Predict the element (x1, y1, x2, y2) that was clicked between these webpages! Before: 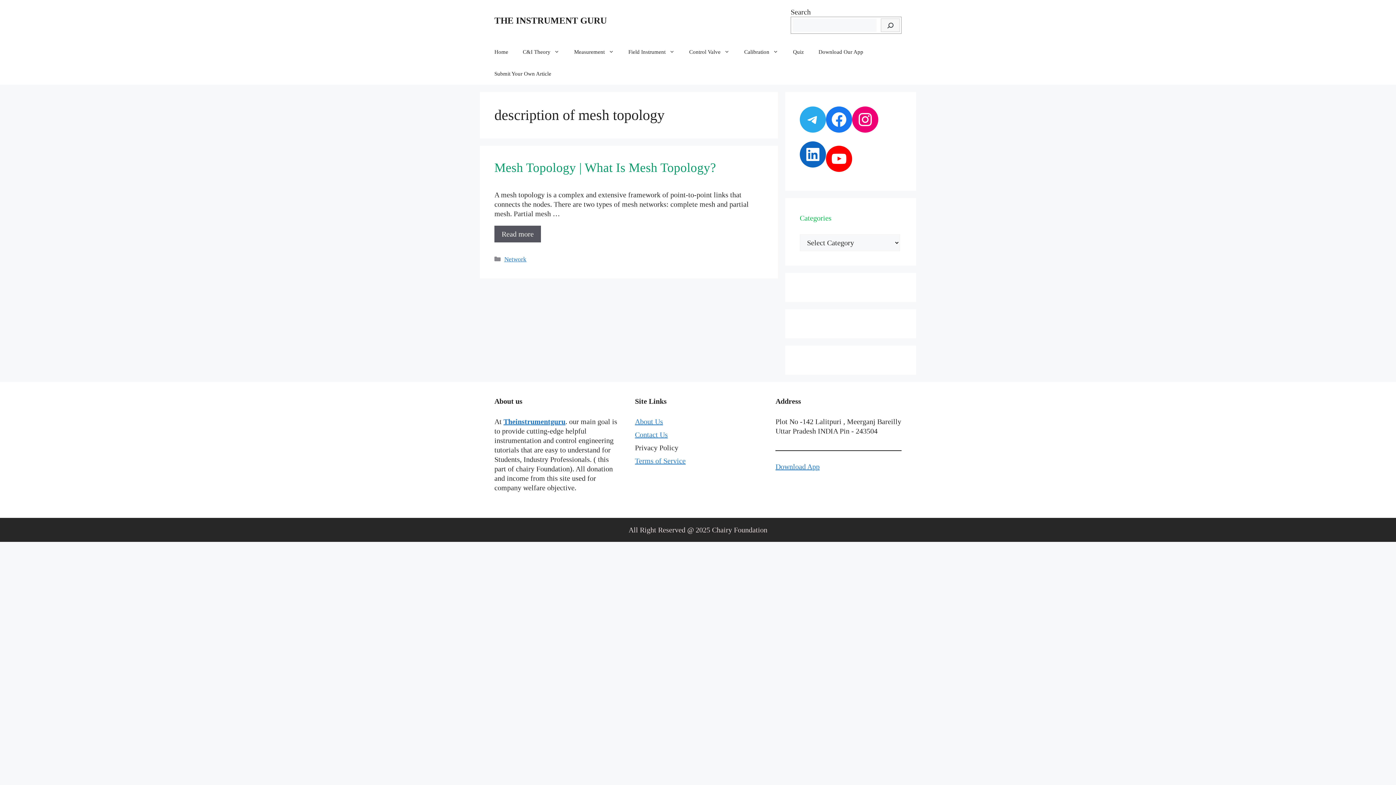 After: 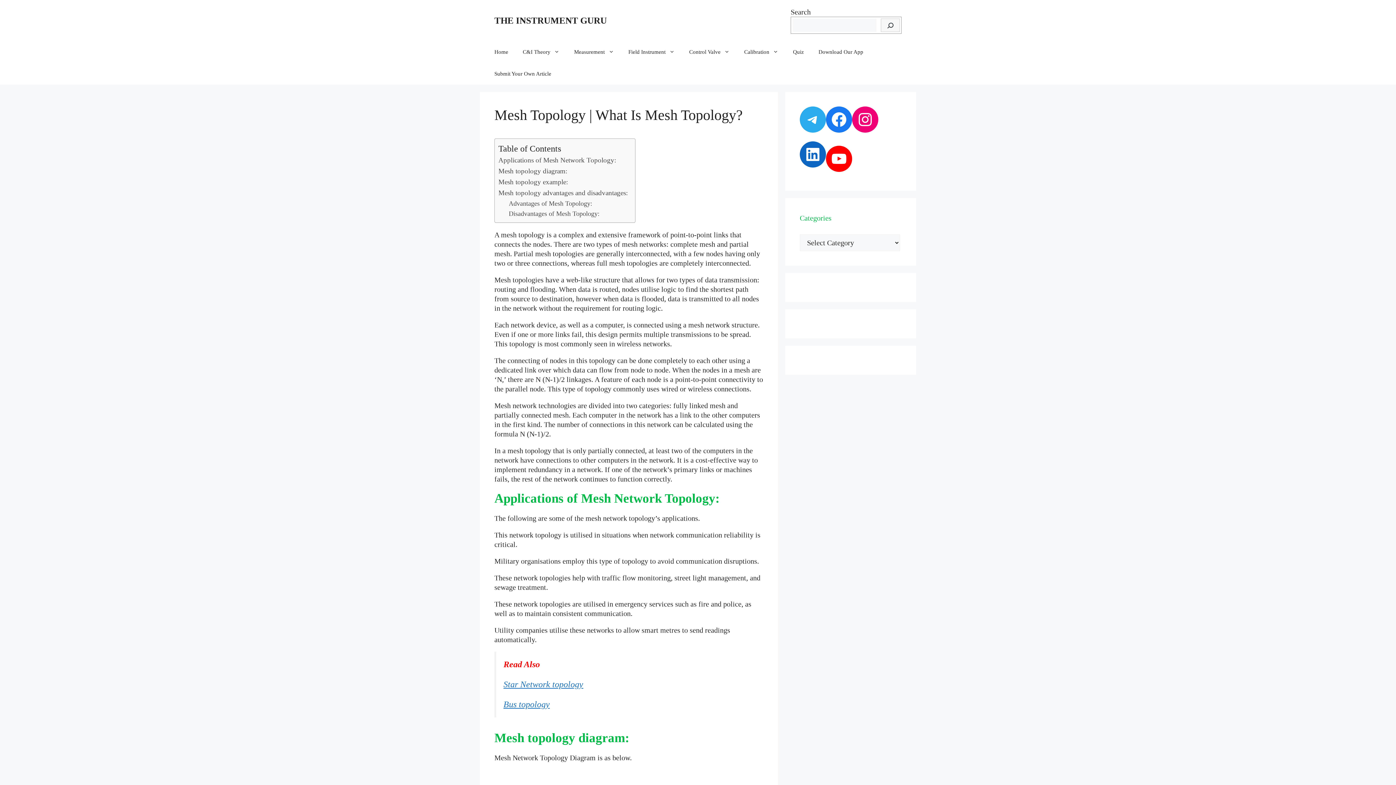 Action: bbox: (494, 225, 541, 242) label: More on Mesh Topology | What Is Mesh Topology?